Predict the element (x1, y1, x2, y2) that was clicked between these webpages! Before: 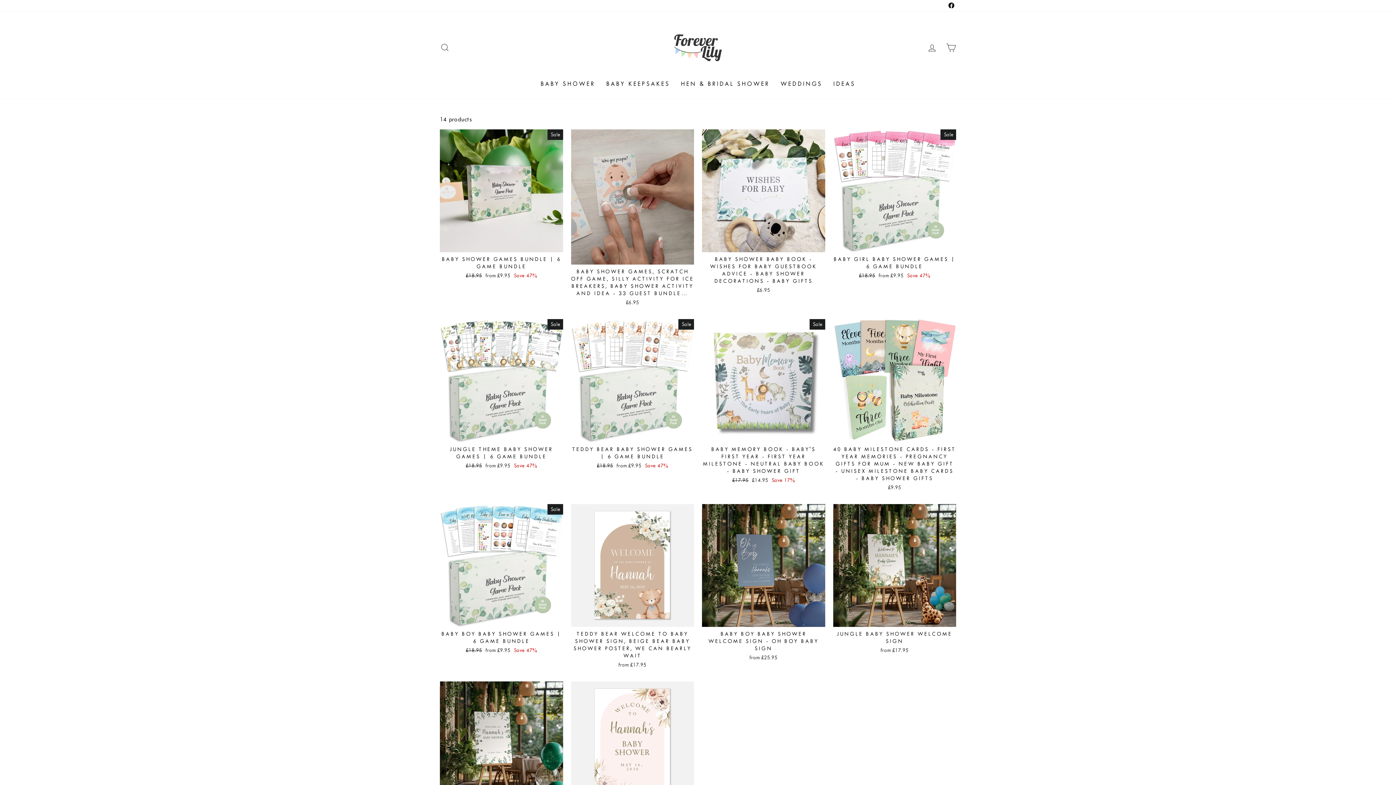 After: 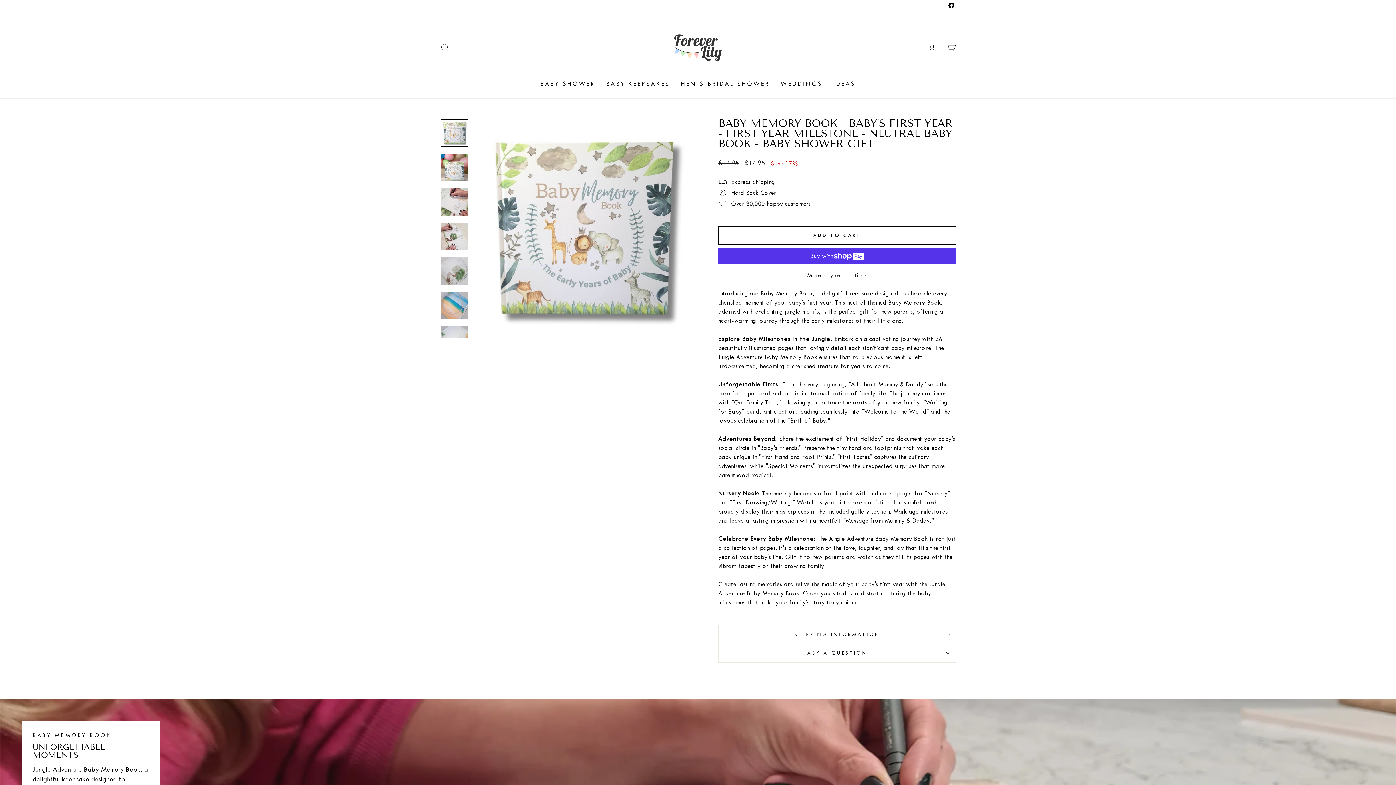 Action: label: Quick view
BABY MEMORY BOOK - BABY'S FIRST YEAR - FIRST YEAR MILESTONE - NEUTRAL BABY BOOK - BABY SHOWER GIFT
Regular price
£17.95 
Sale price
£14.95 Save 17% bbox: (702, 319, 825, 486)